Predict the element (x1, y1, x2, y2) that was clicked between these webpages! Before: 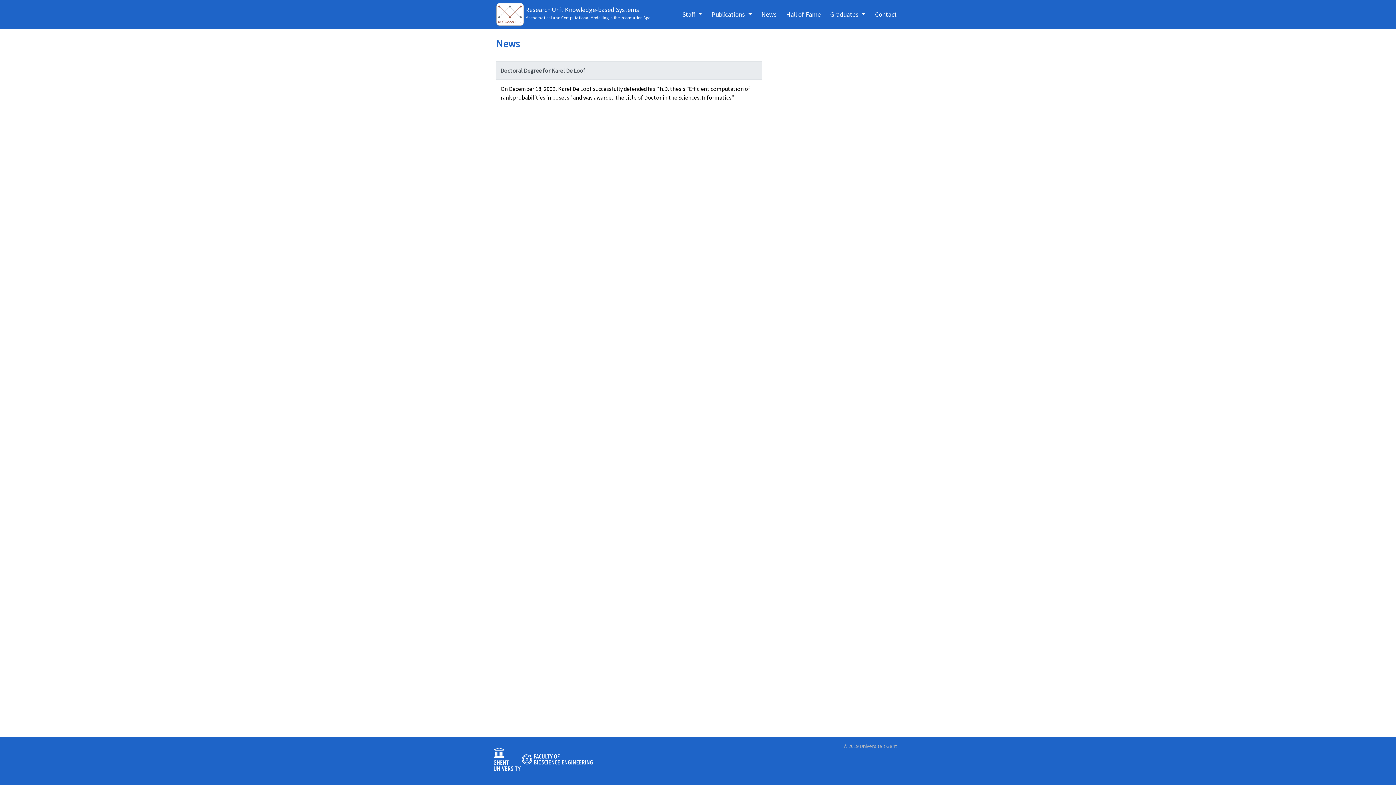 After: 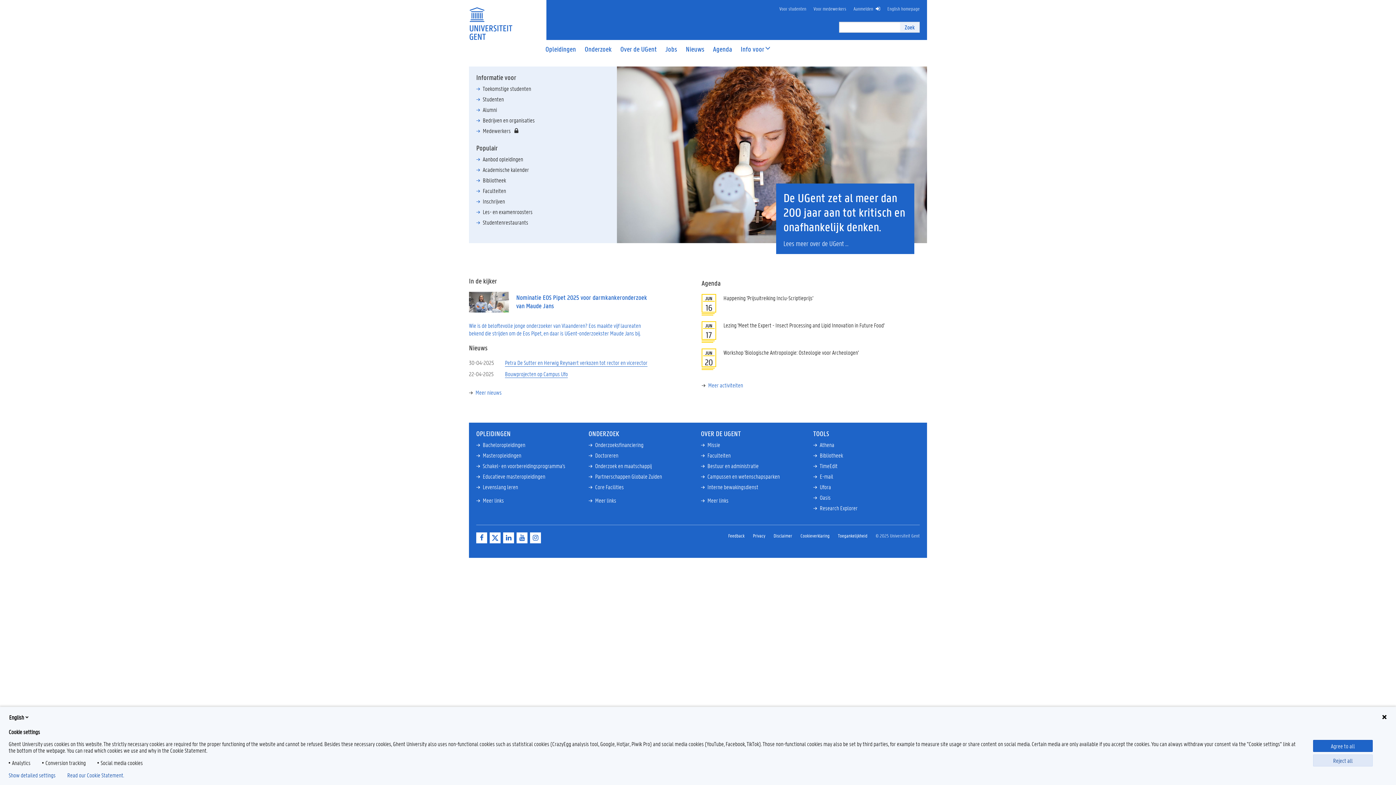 Action: bbox: (493, 755, 521, 762) label:  